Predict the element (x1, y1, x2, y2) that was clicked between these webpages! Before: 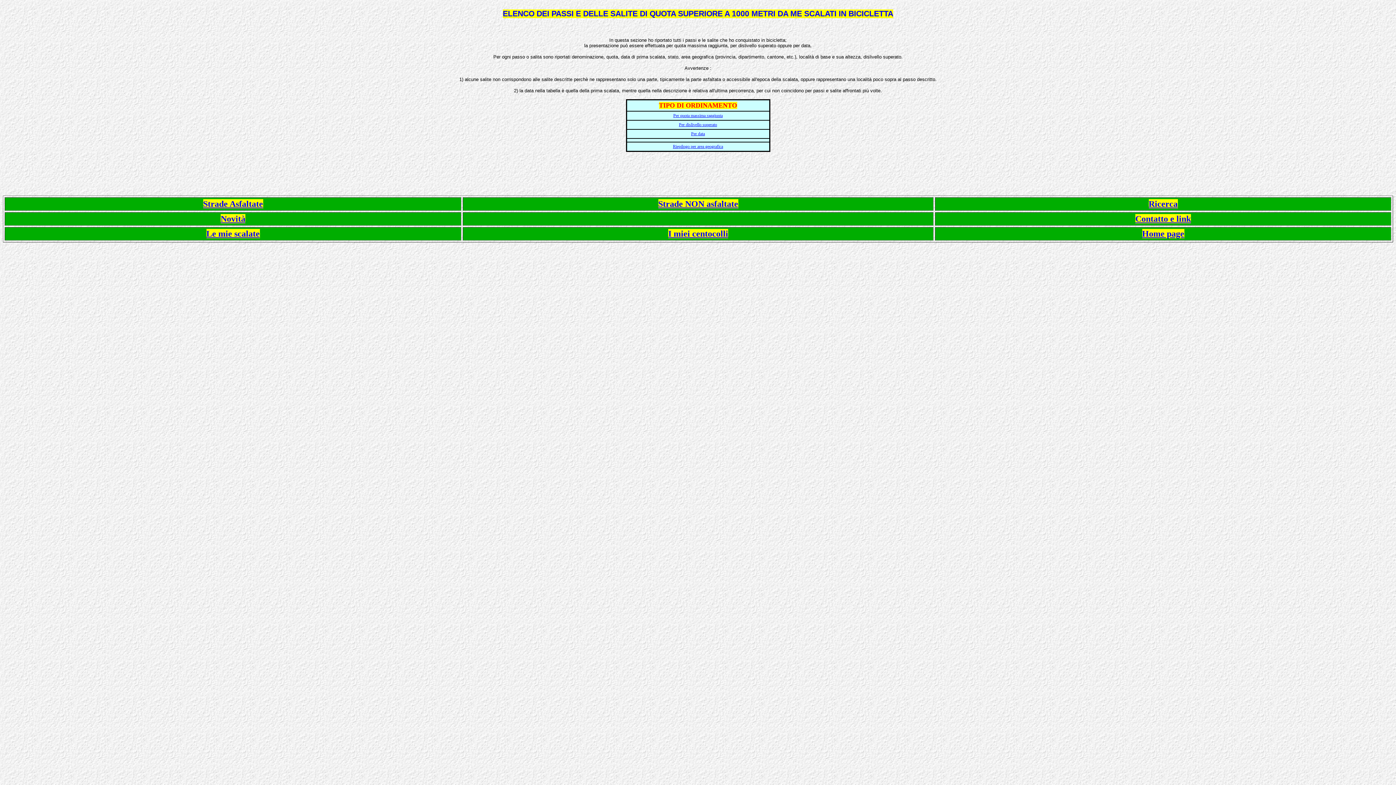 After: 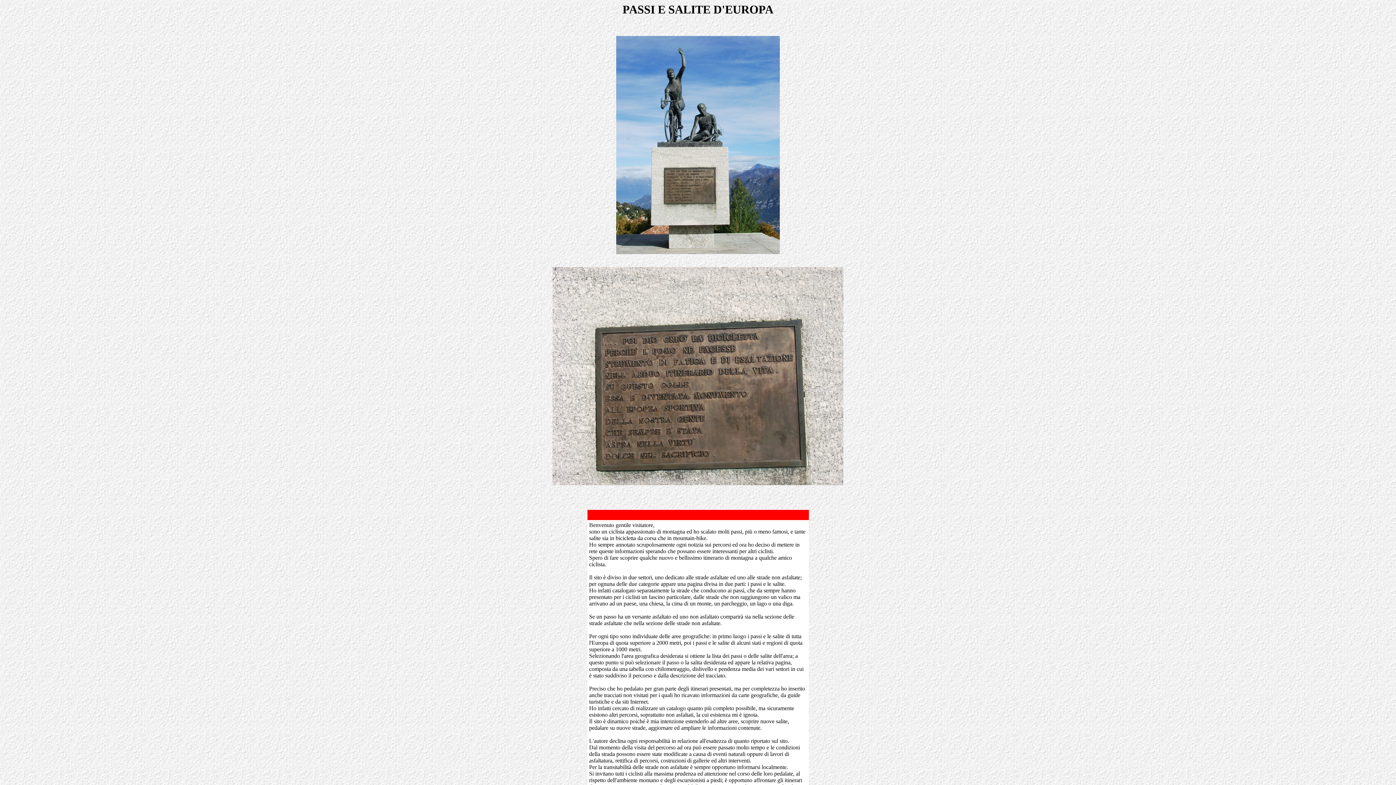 Action: bbox: (1142, 231, 1184, 237) label: Home page